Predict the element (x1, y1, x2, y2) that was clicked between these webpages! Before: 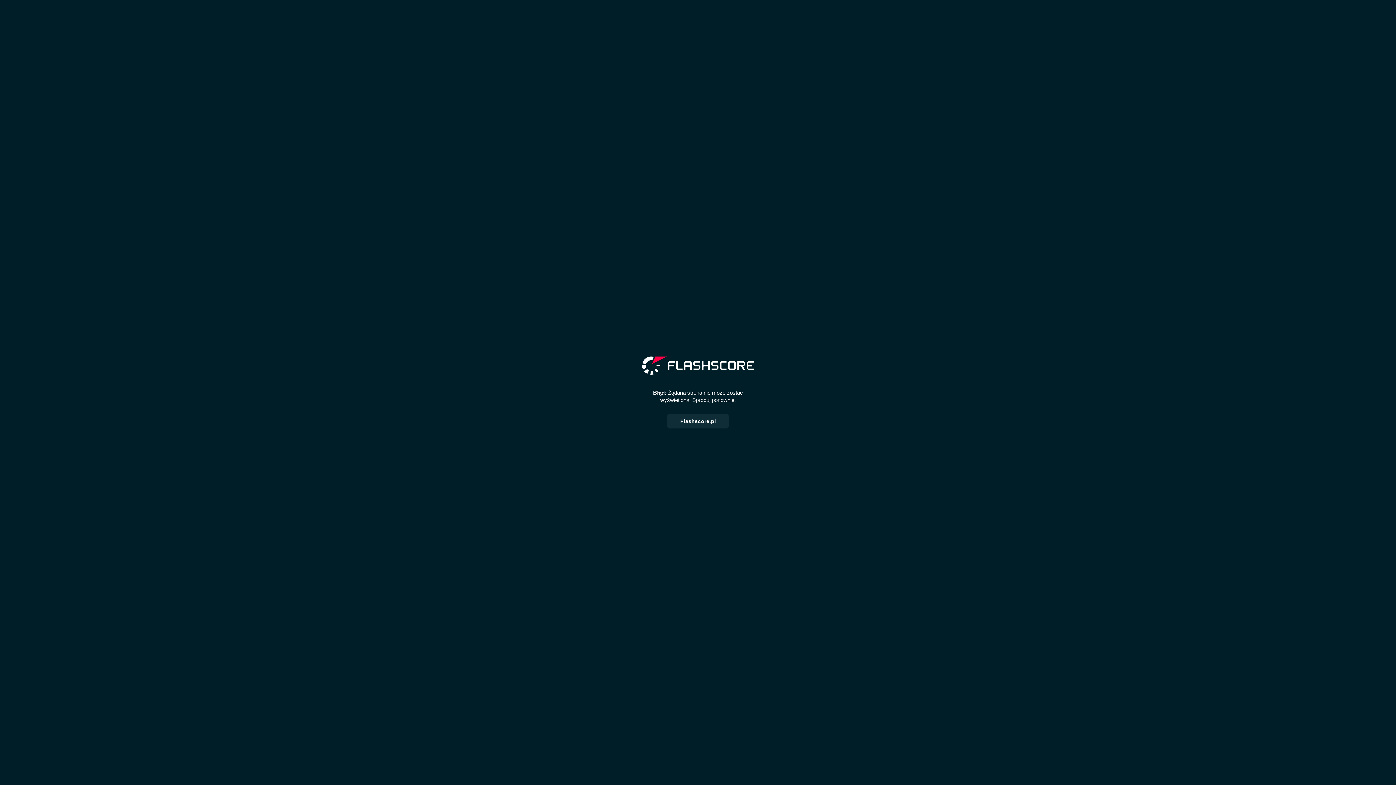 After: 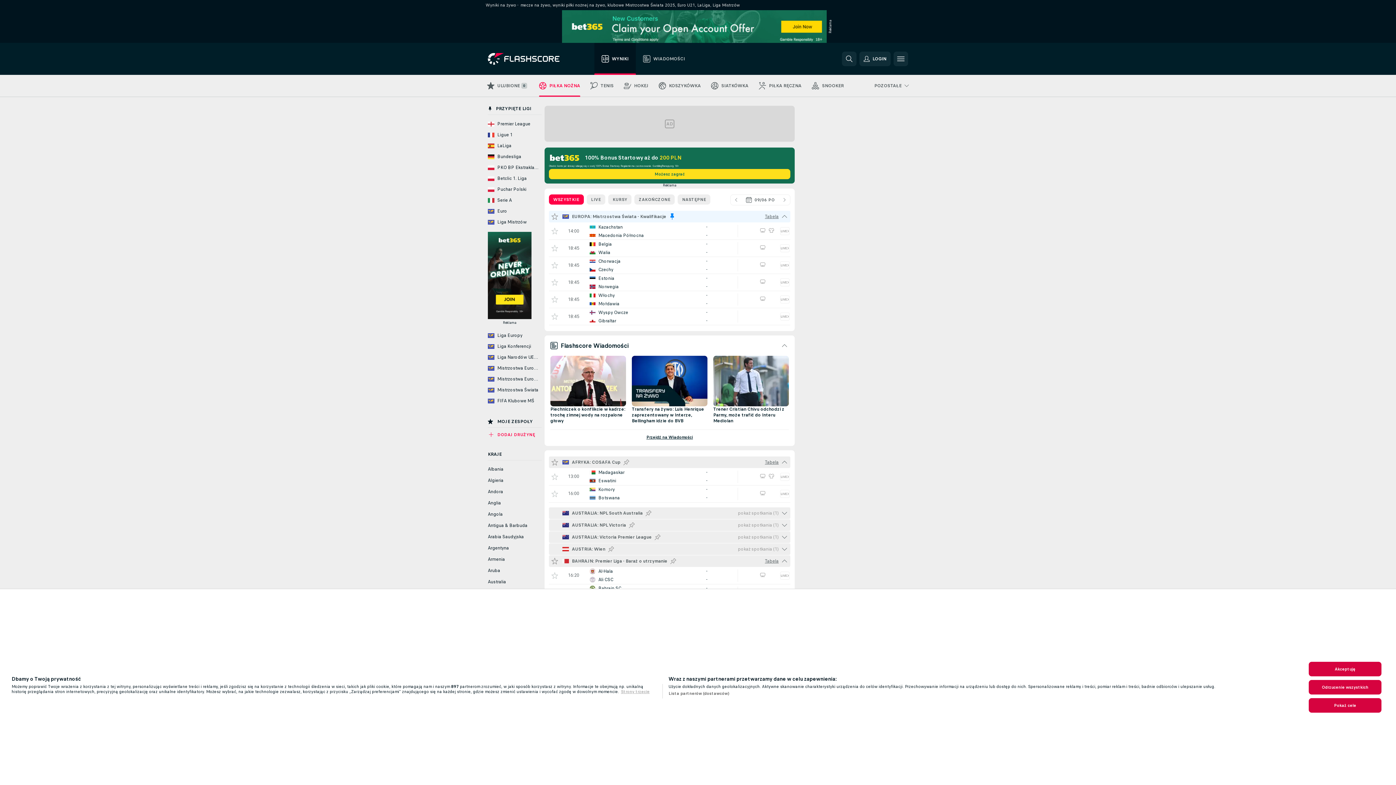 Action: label: Flashscore.pl bbox: (667, 414, 728, 428)